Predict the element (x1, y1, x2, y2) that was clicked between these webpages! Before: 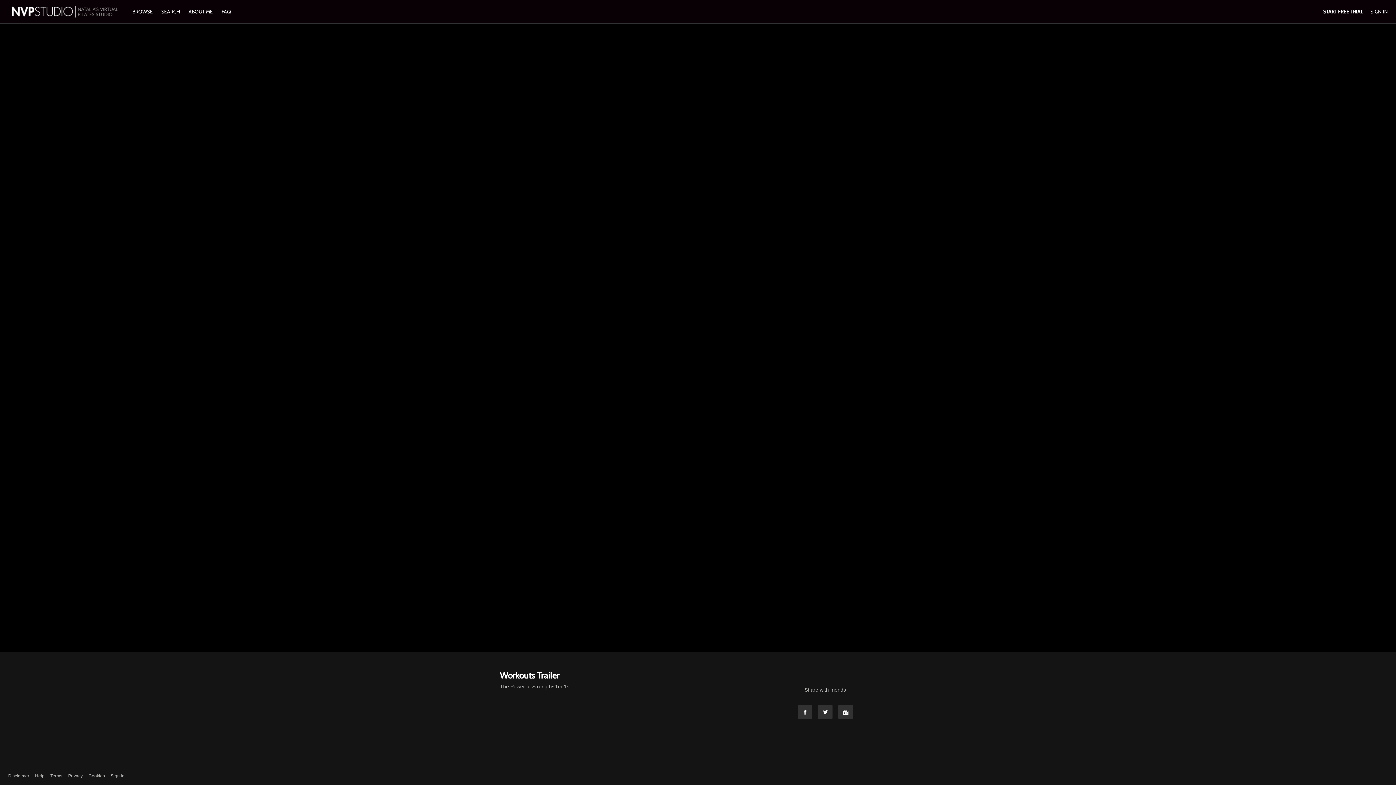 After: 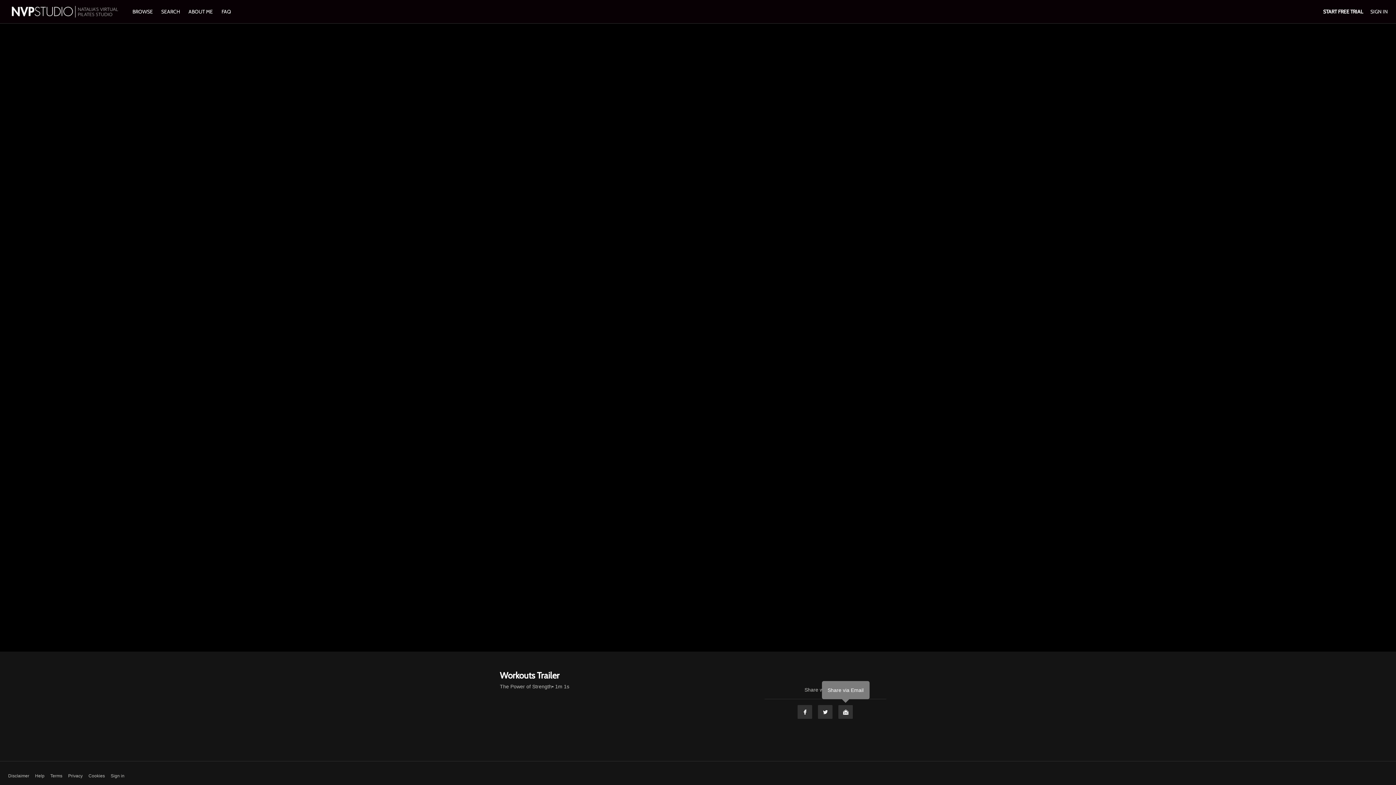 Action: bbox: (838, 705, 853, 719) label: Email